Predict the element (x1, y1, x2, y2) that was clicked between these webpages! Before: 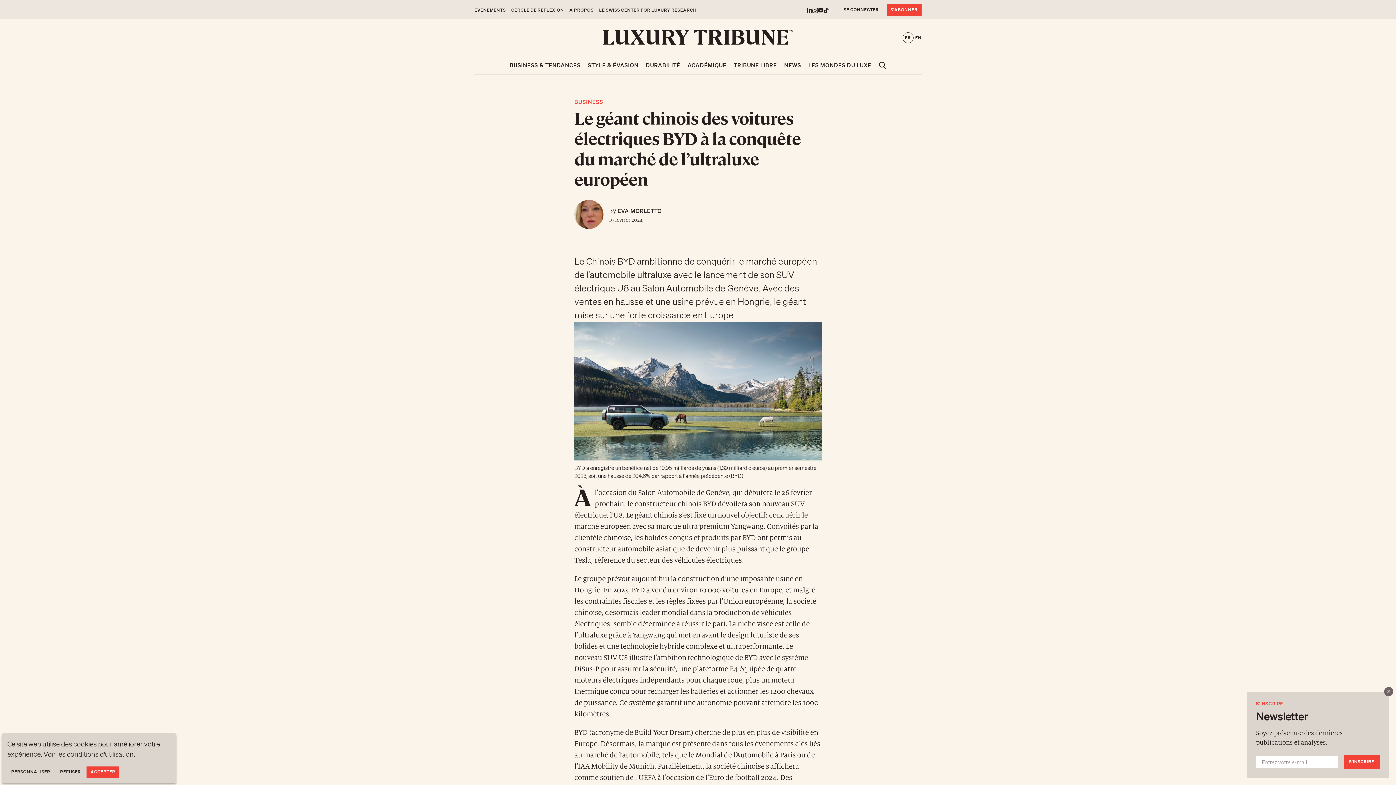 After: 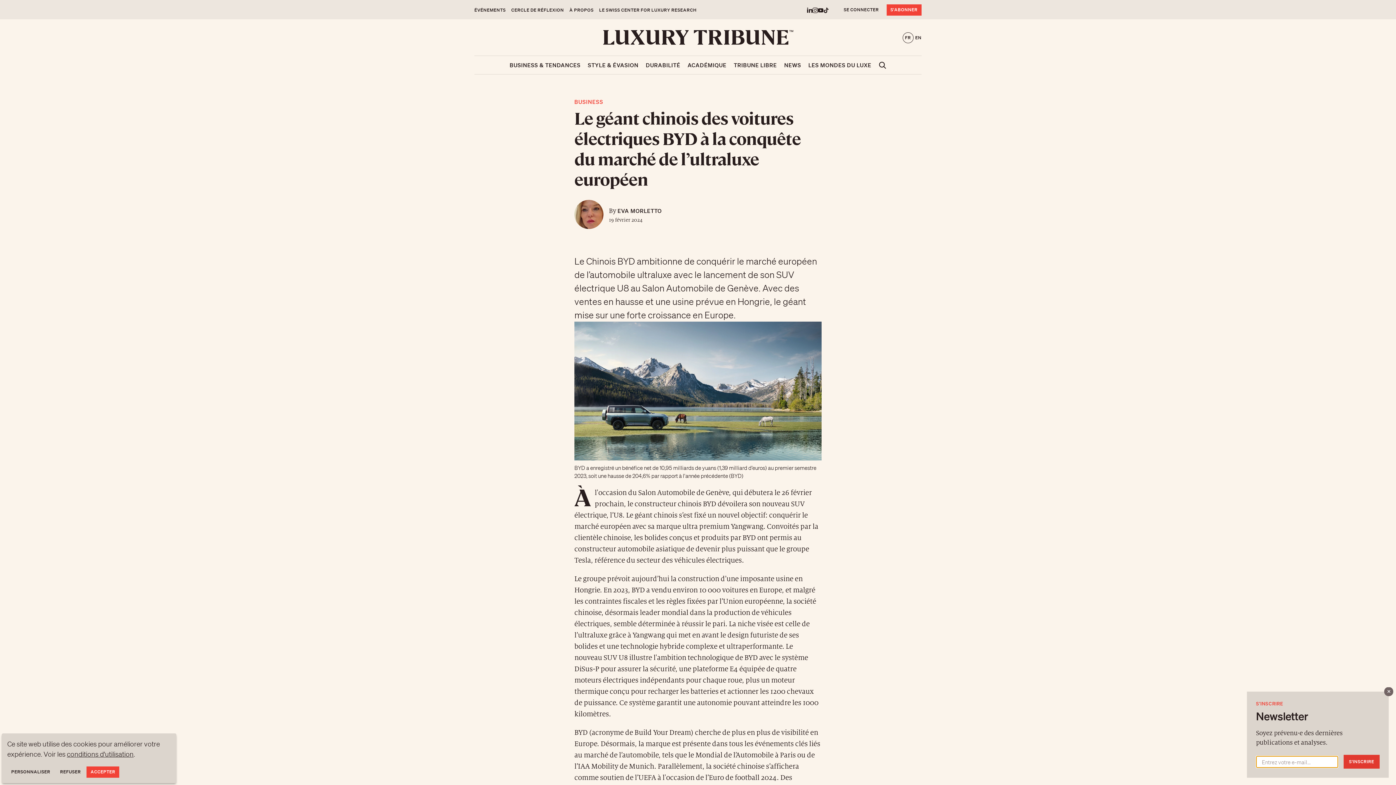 Action: bbox: (1343, 755, 1380, 769) label: S'INSCRIRE